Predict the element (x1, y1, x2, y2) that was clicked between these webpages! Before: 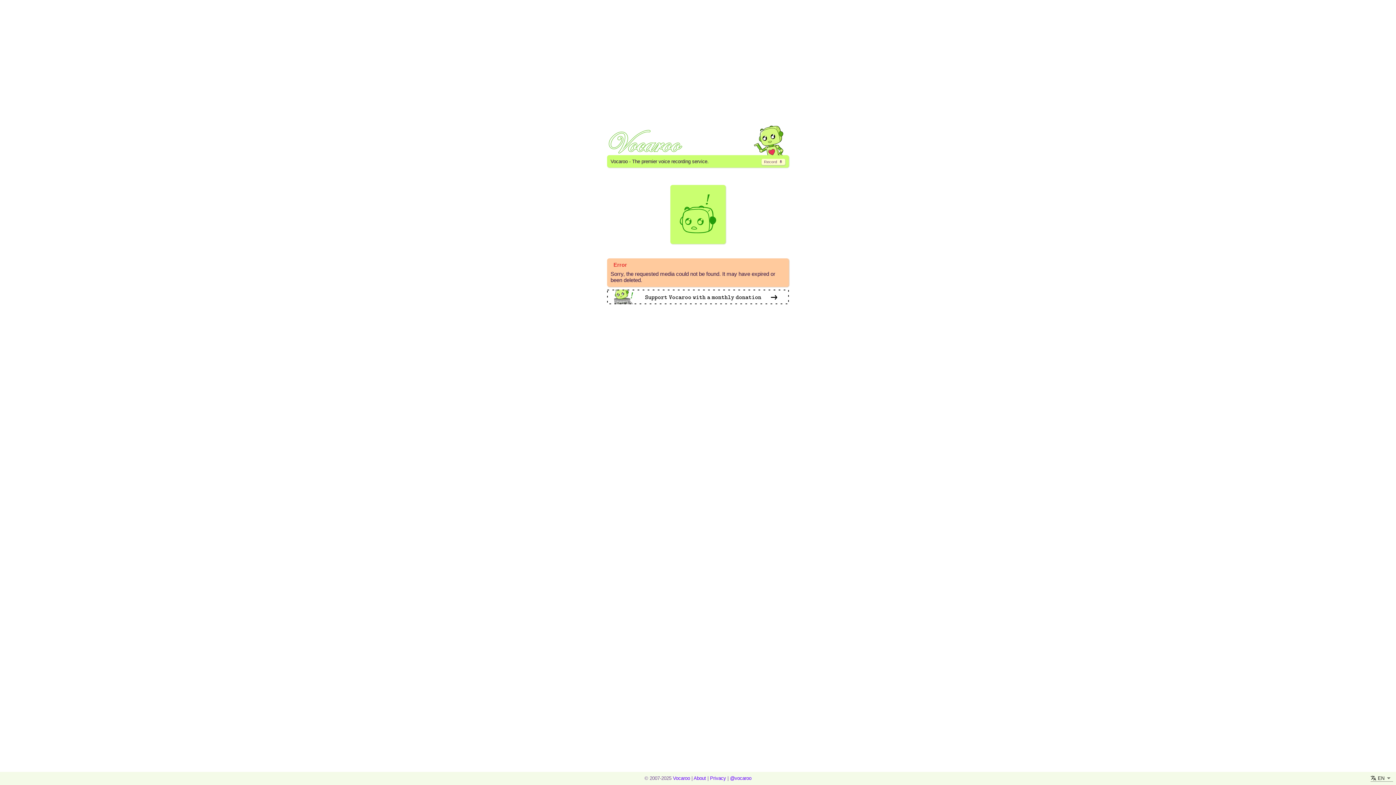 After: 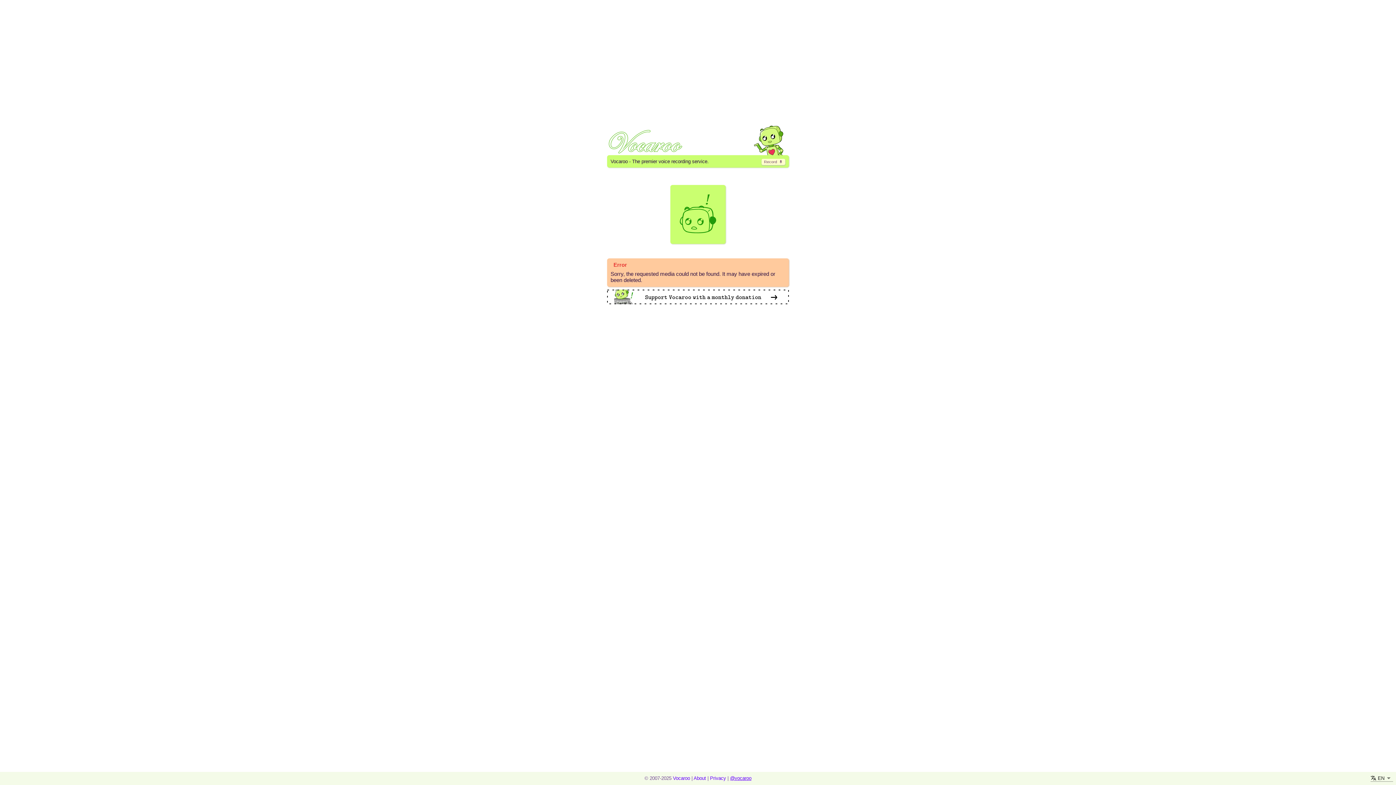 Action: label: @vocaroo bbox: (730, 776, 751, 781)